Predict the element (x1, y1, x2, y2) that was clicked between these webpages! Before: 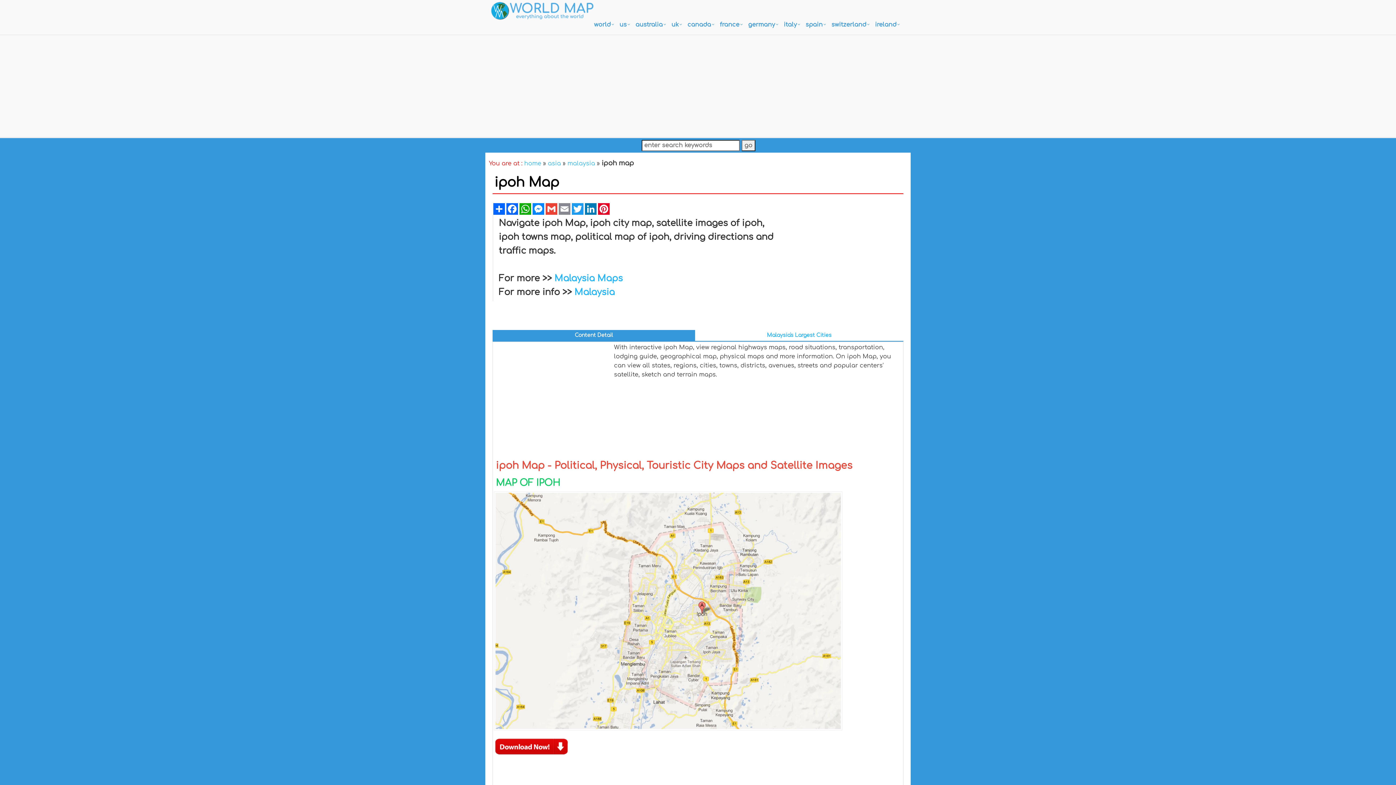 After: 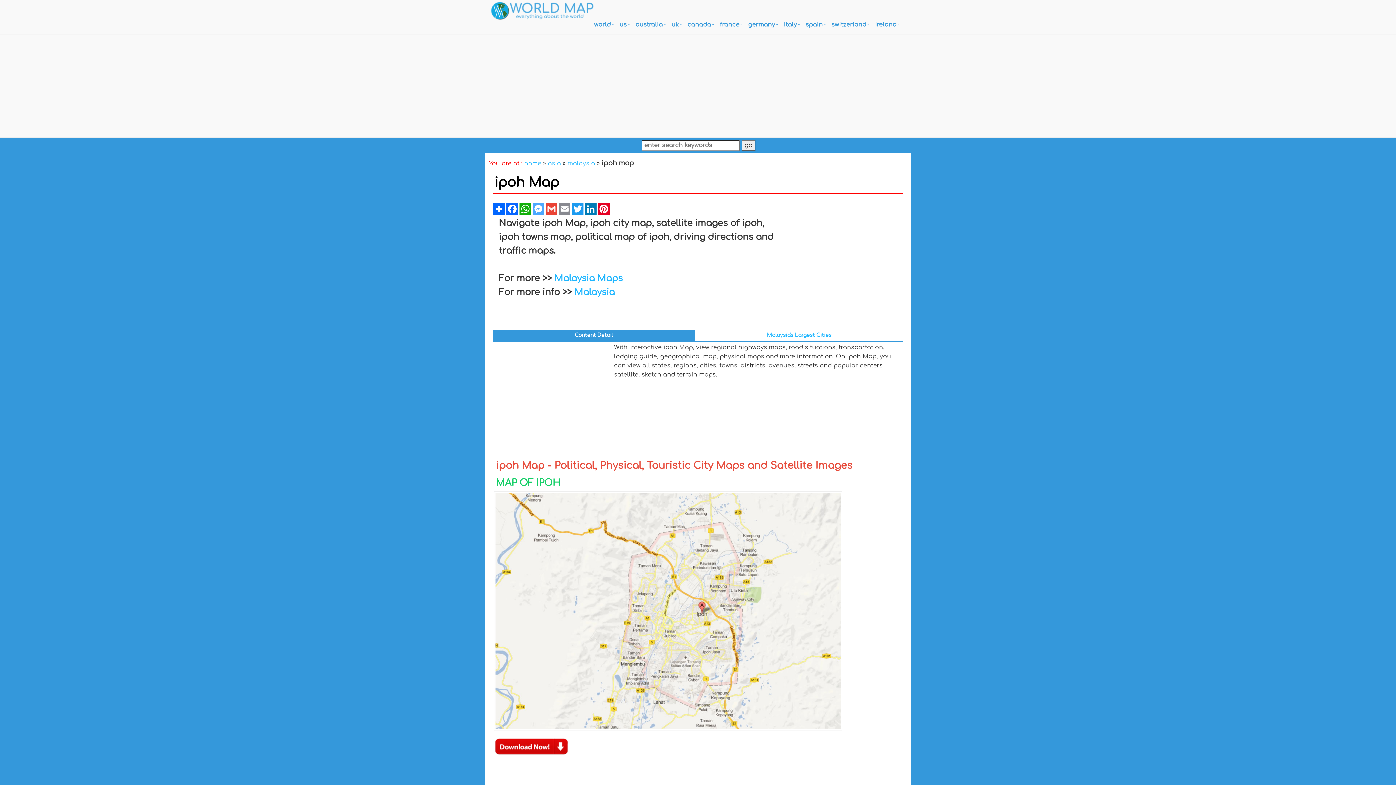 Action: bbox: (532, 203, 545, 214) label: Messenger